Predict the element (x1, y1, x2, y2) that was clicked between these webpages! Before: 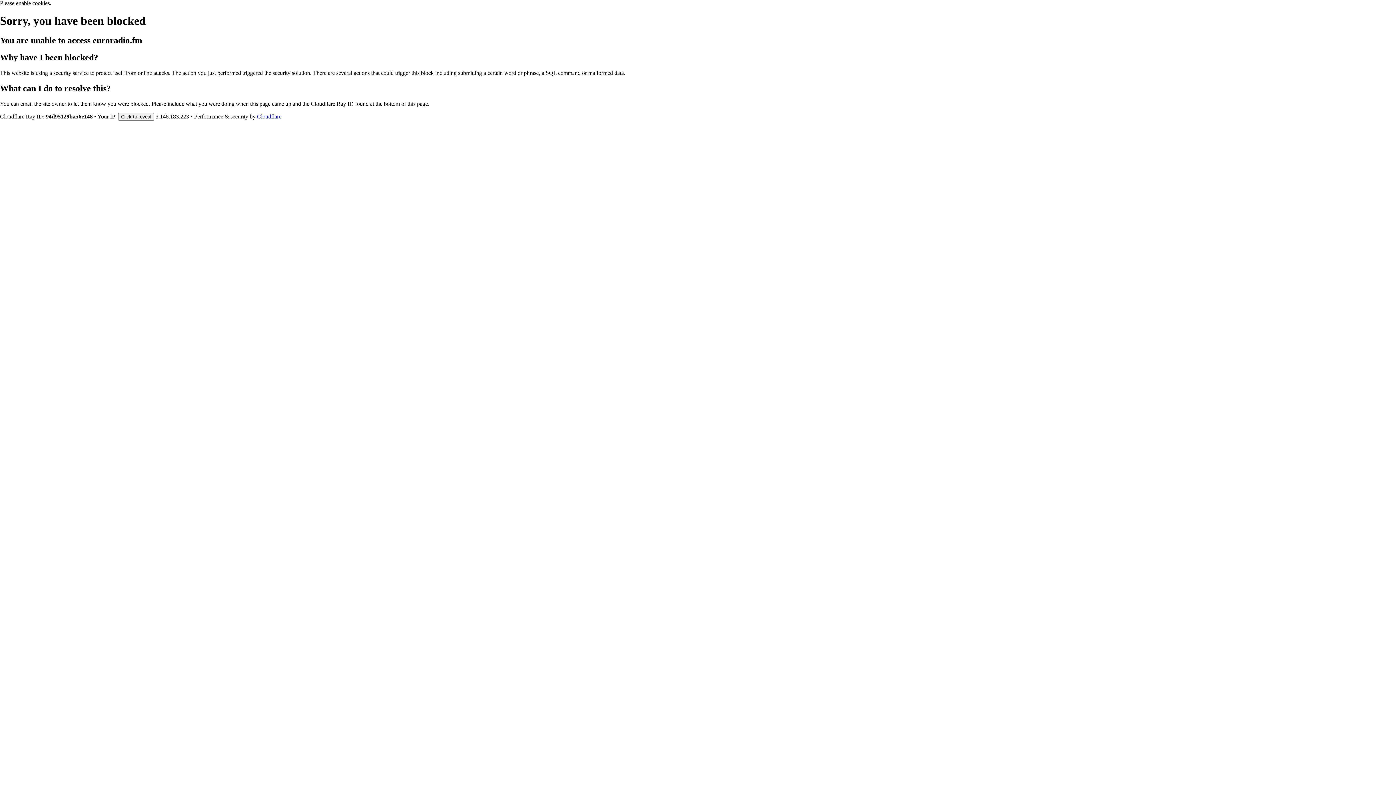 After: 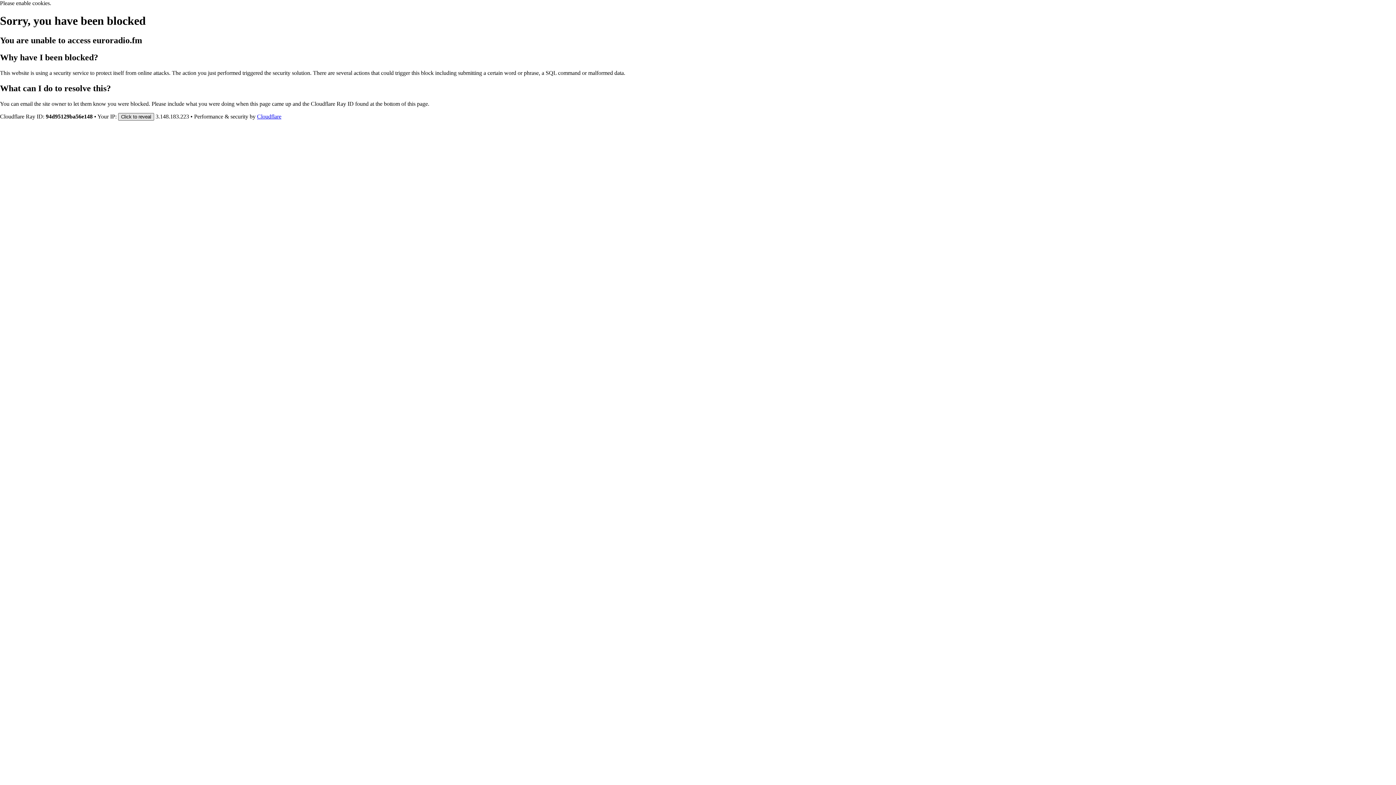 Action: label: Click to reveal bbox: (118, 112, 154, 120)